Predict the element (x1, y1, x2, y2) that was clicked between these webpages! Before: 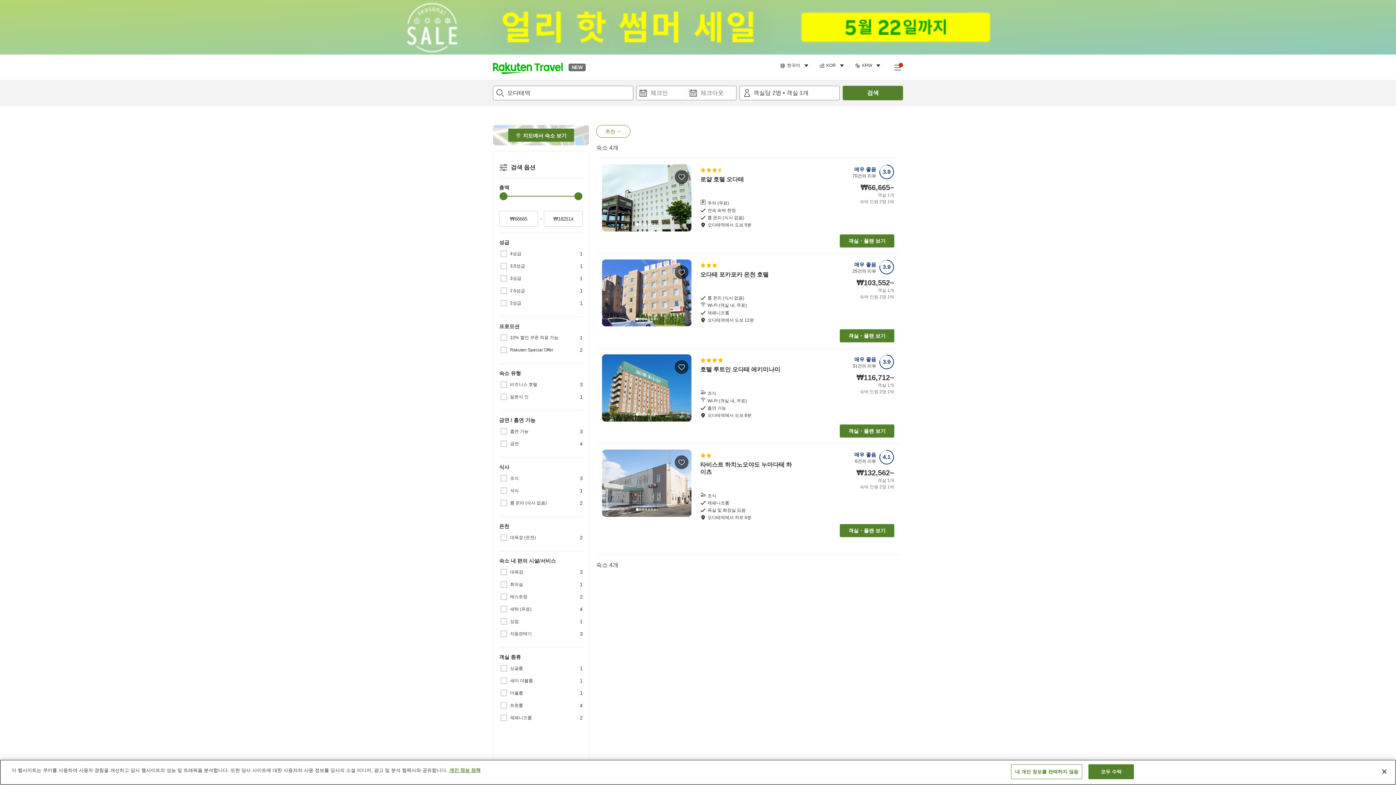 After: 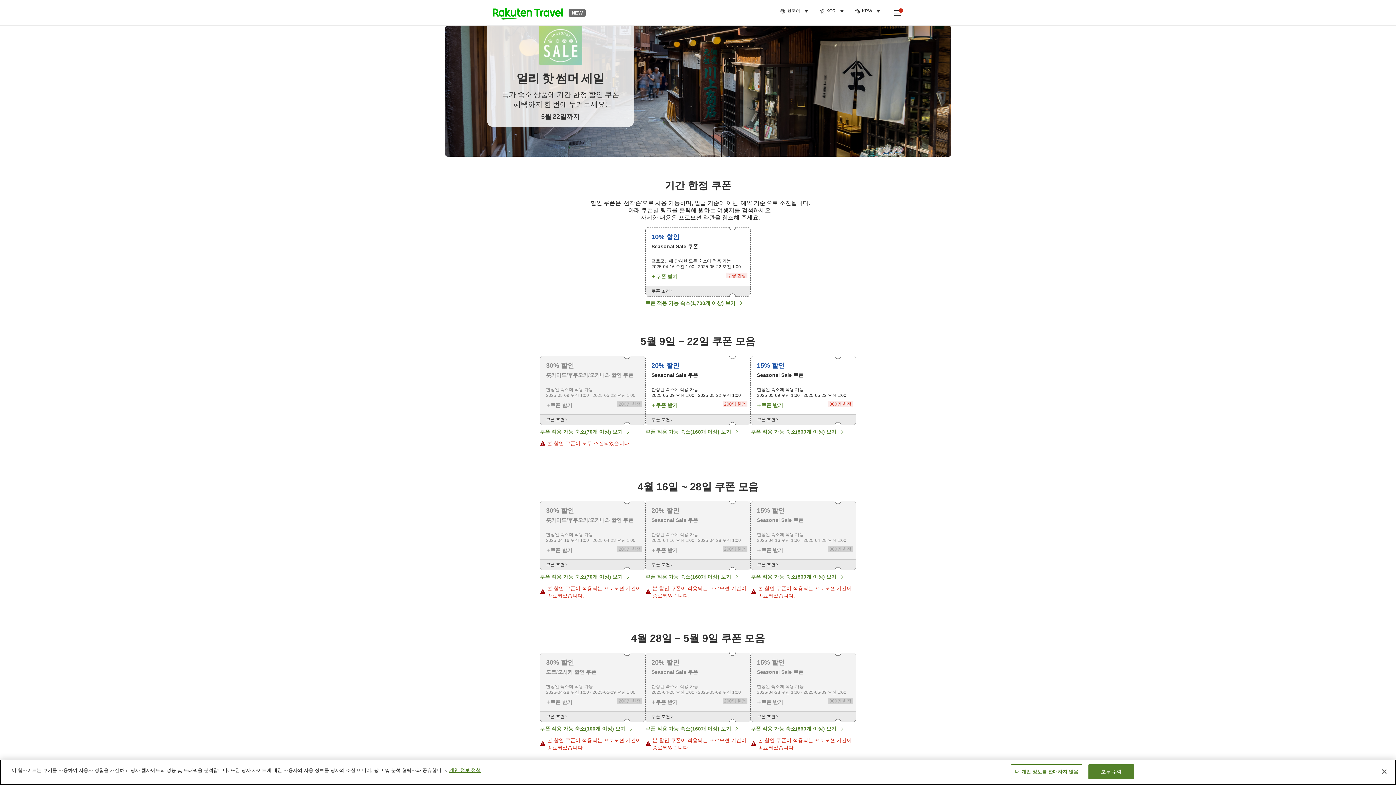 Action: bbox: (0, 0, 1396, 54)